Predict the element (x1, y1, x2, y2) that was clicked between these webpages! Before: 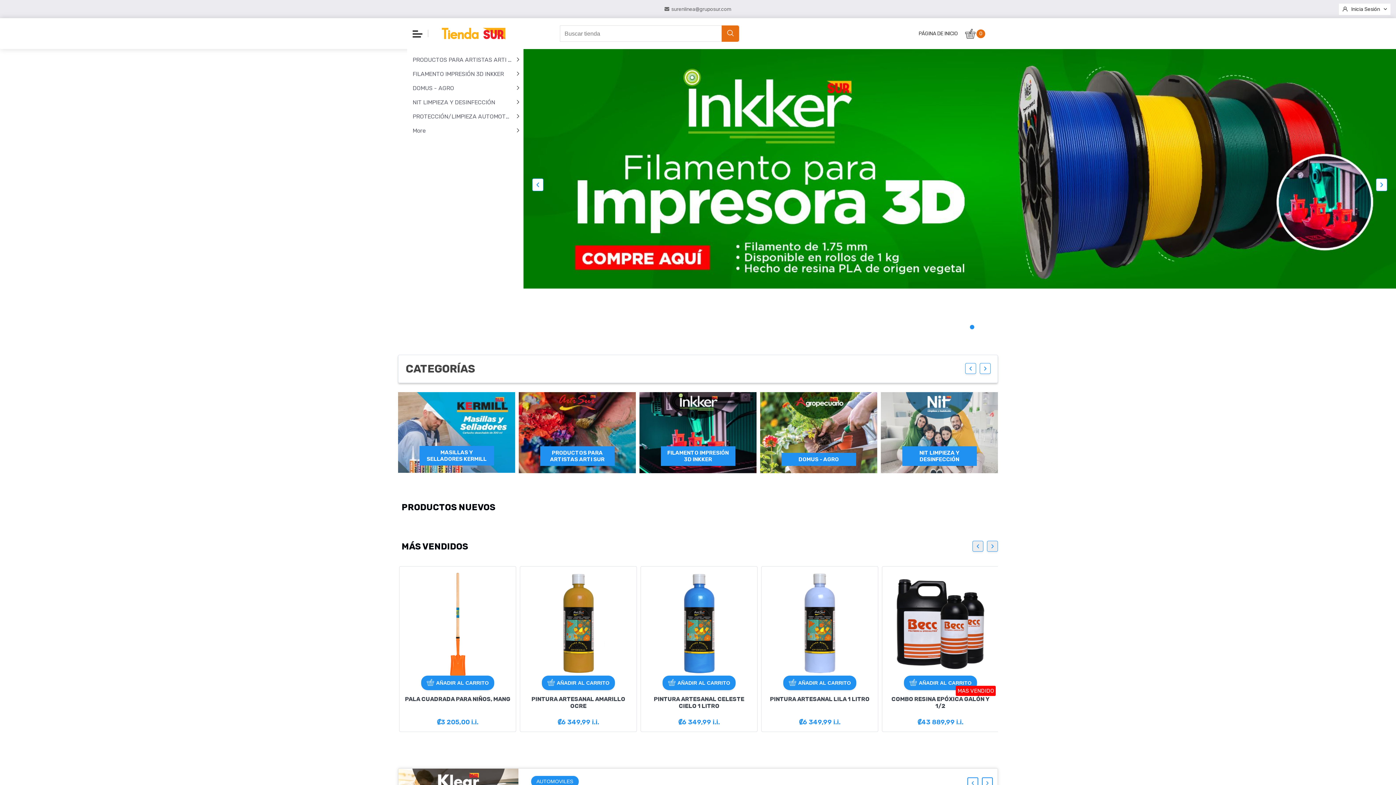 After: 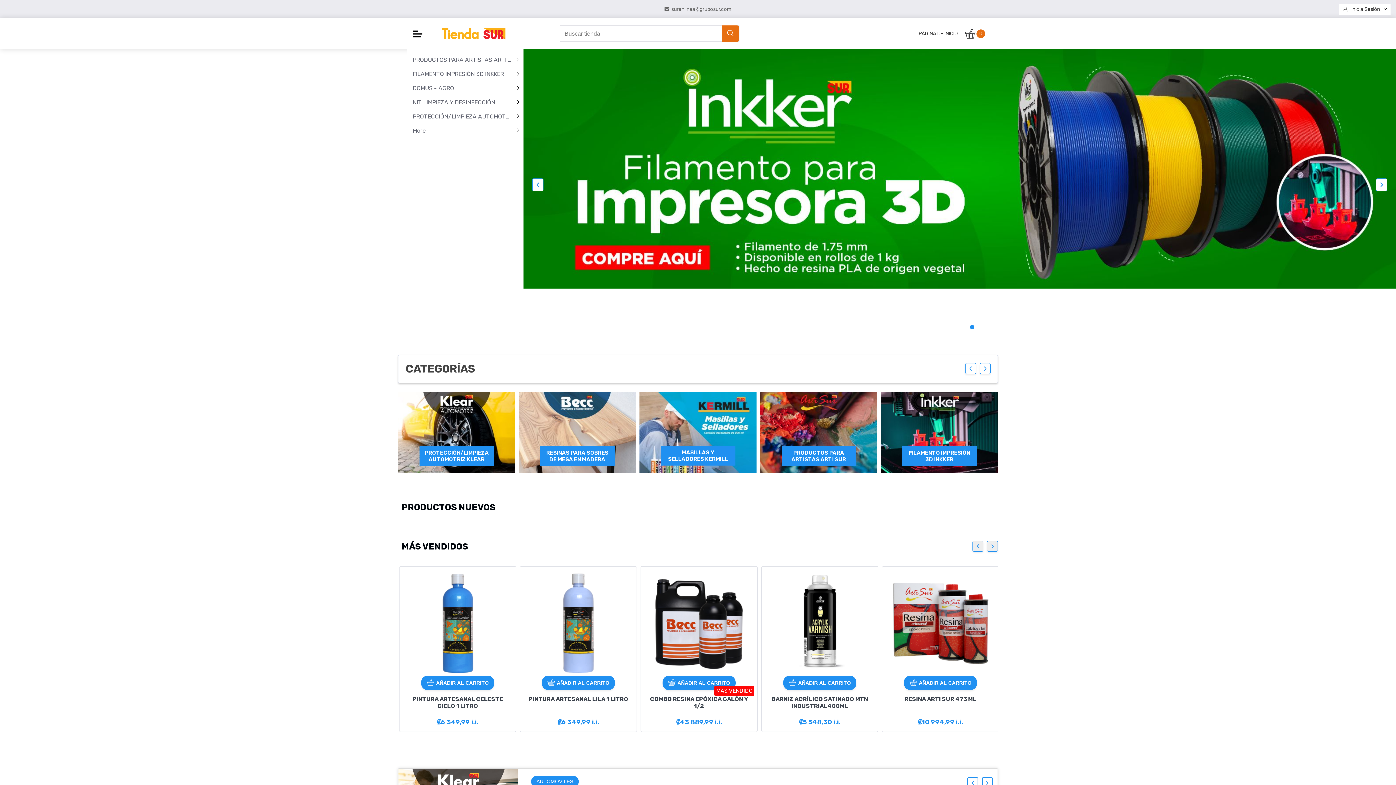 Action: label: surenlinea@gruposur.com bbox: (660, 4, 735, 14)